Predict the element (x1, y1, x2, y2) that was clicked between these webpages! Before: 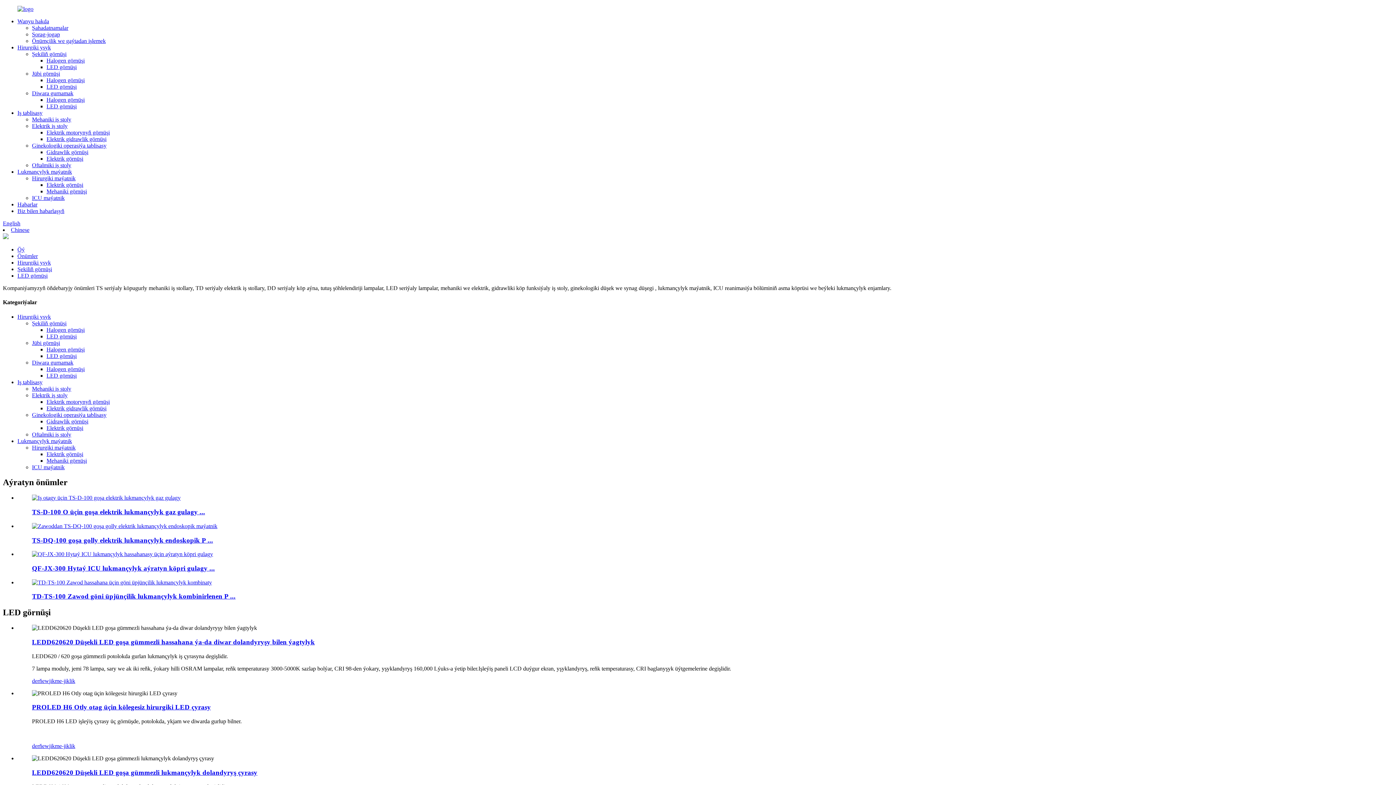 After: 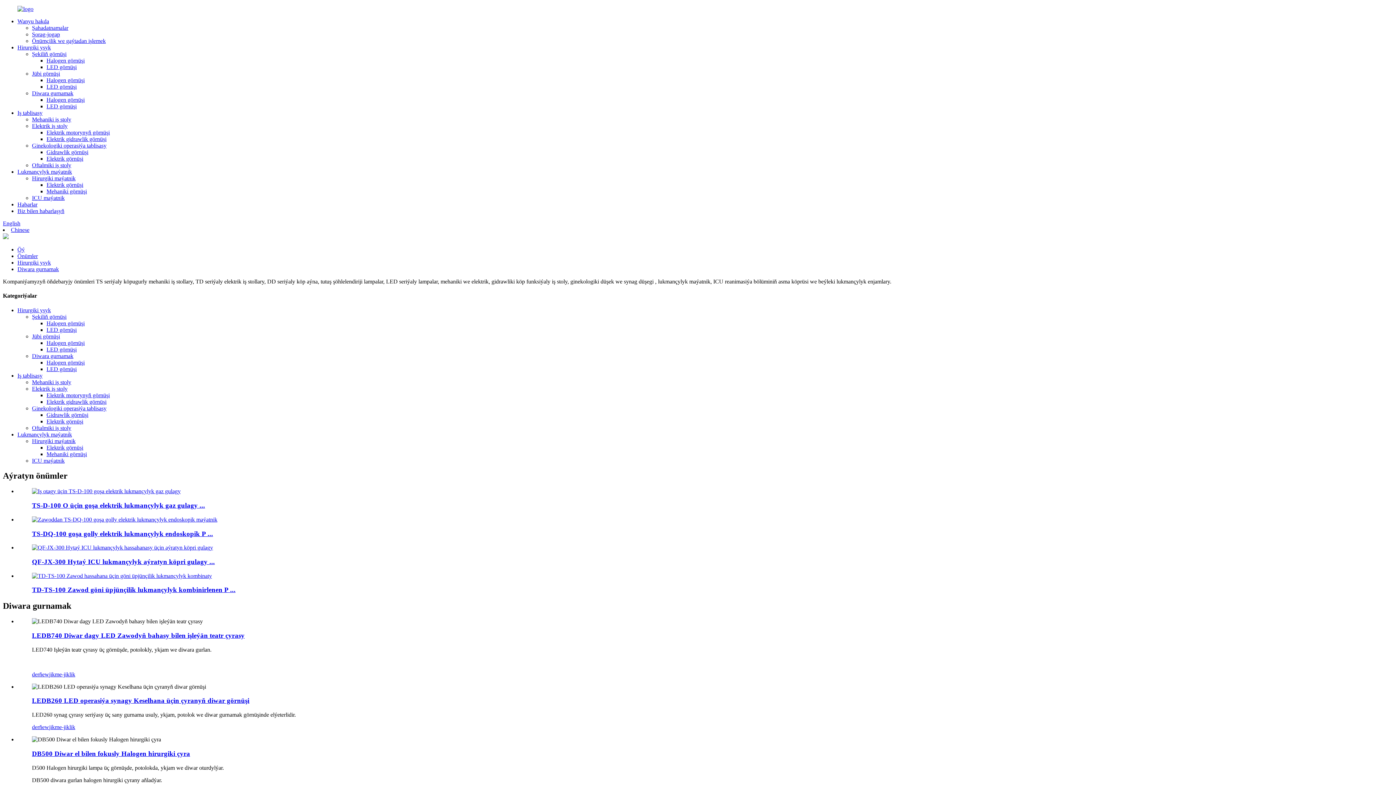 Action: bbox: (32, 90, 73, 96) label: Diwara gurnamak